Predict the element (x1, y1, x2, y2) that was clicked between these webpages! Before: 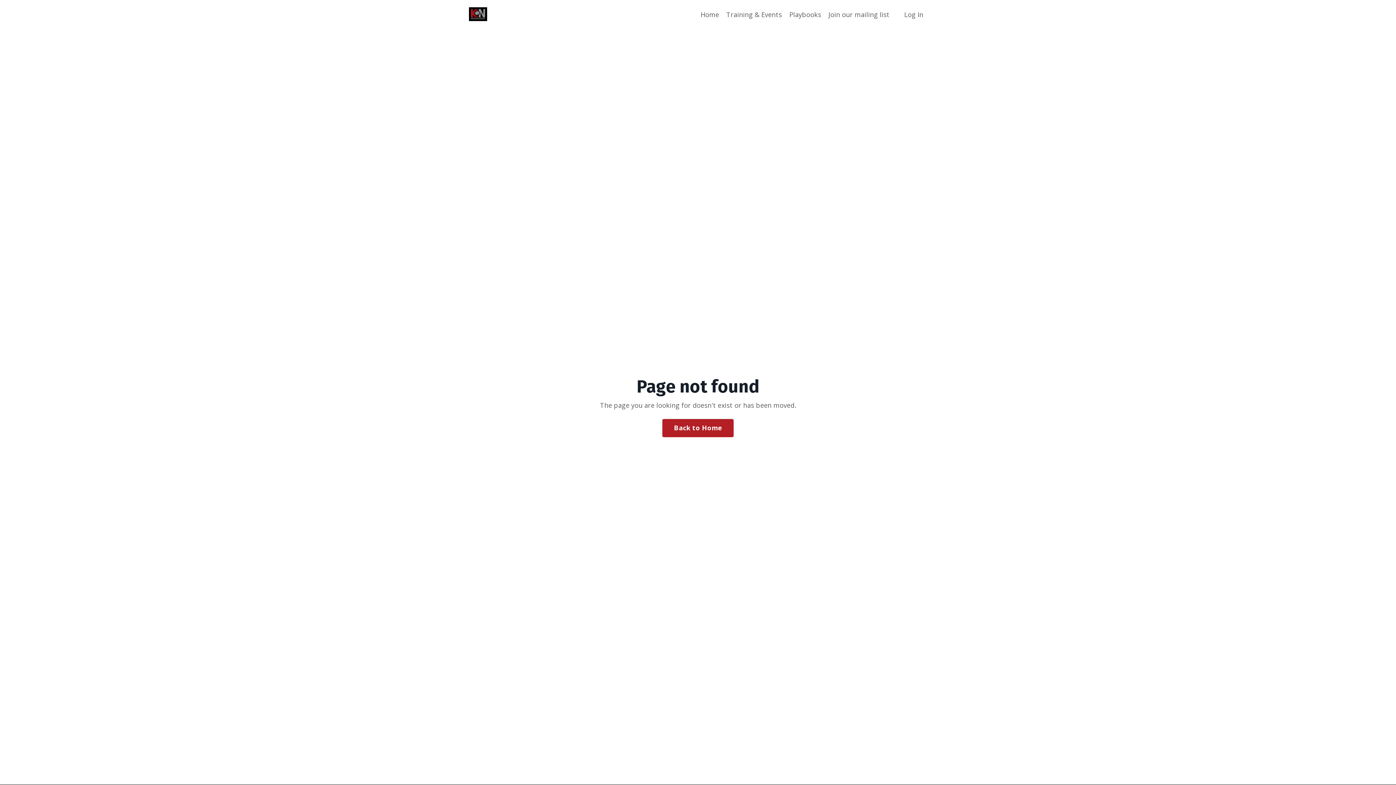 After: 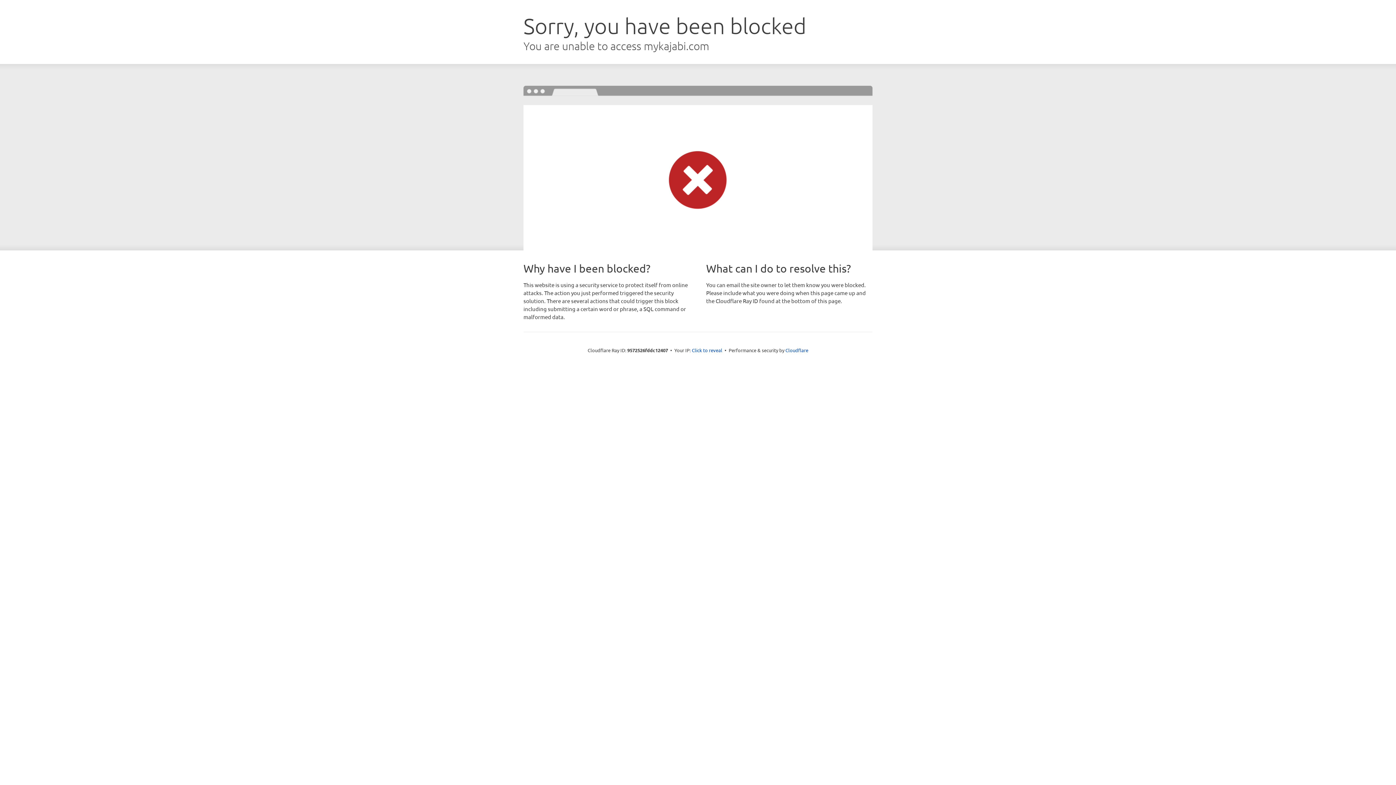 Action: label: Log In bbox: (904, 10, 923, 18)